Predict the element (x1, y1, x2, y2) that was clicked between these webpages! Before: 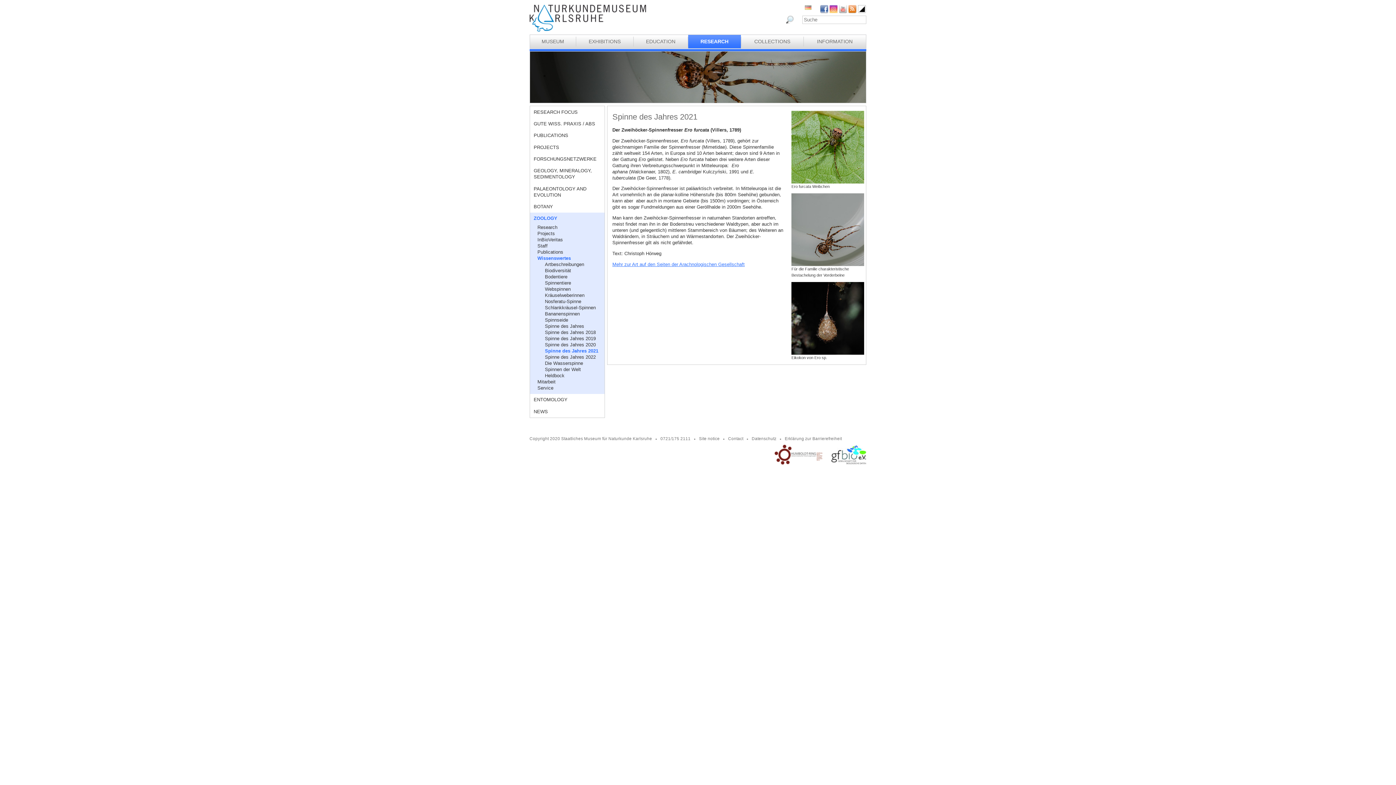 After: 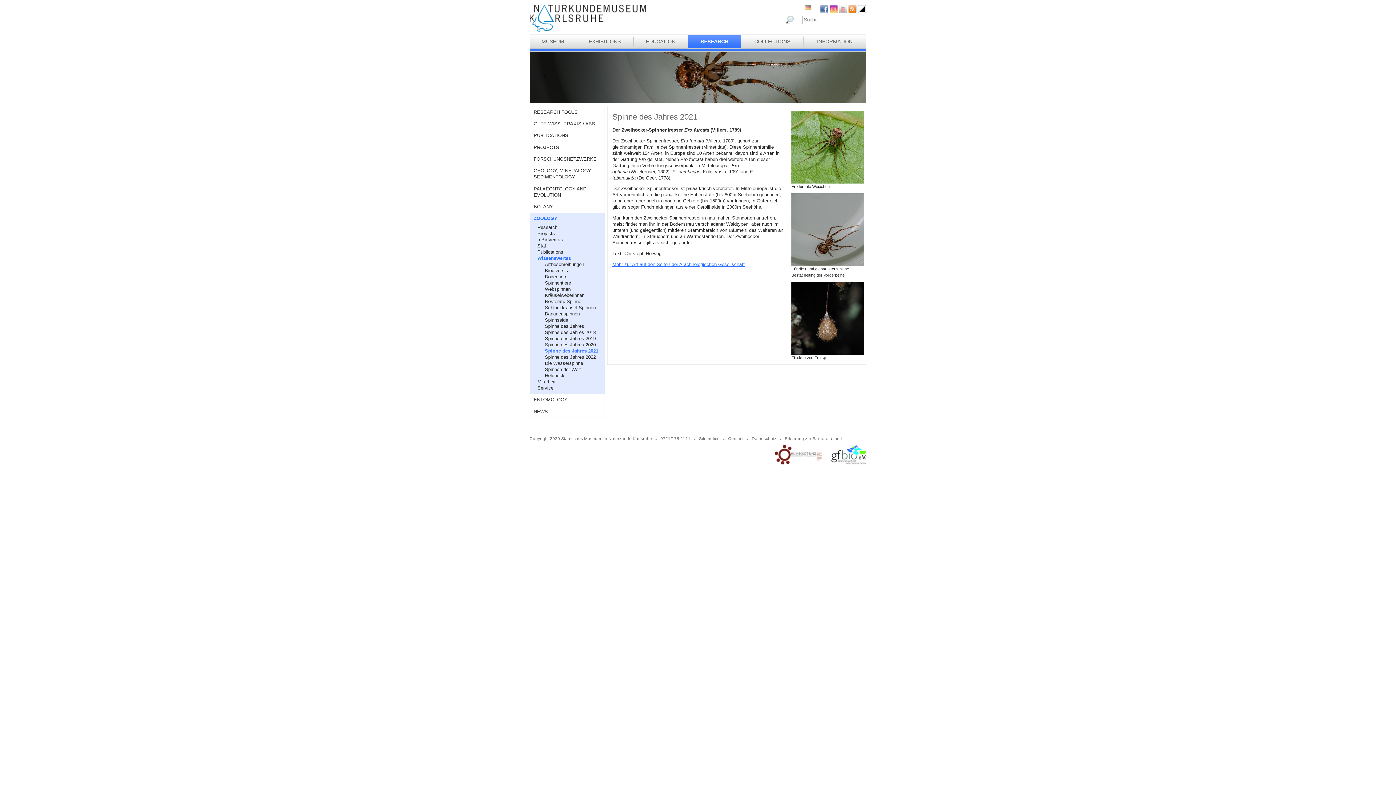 Action: bbox: (839, 5, 847, 13)